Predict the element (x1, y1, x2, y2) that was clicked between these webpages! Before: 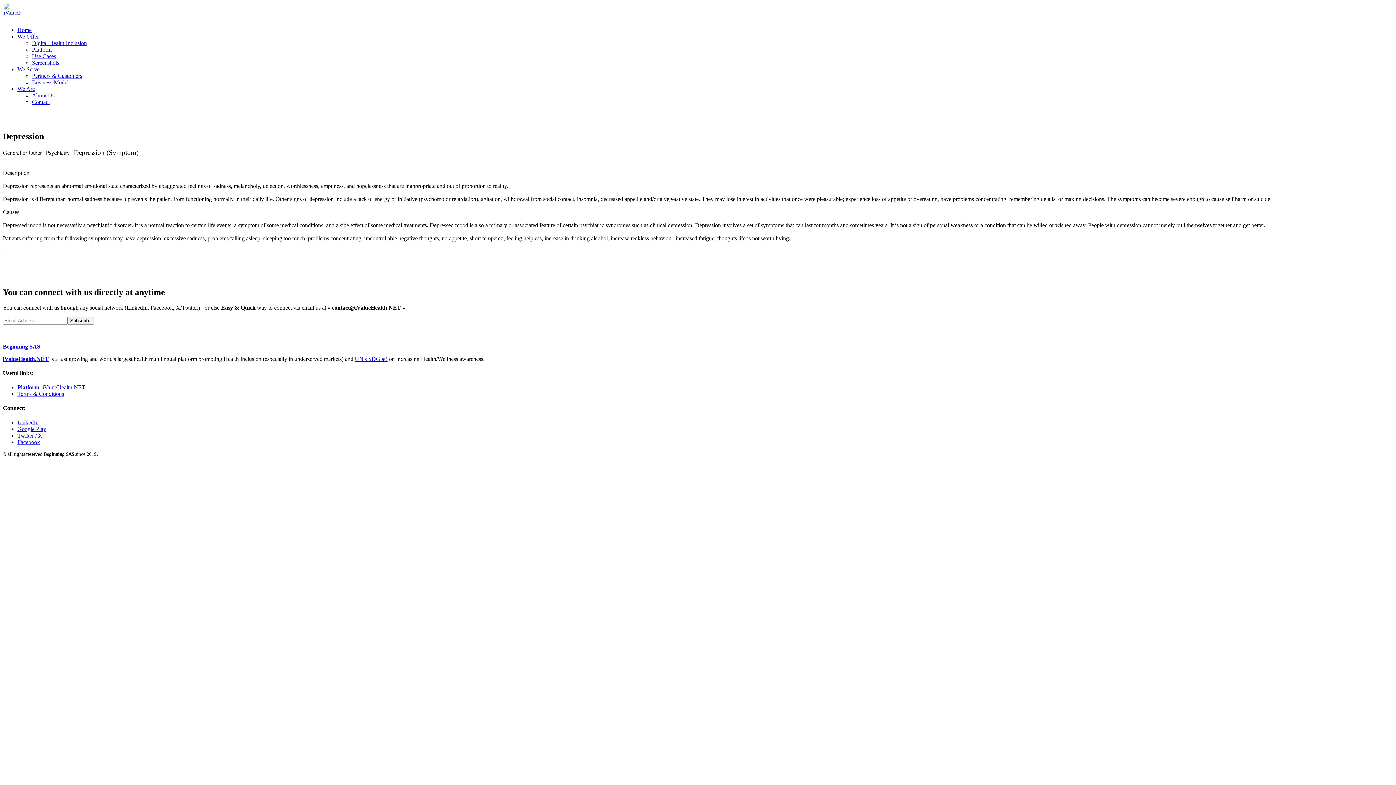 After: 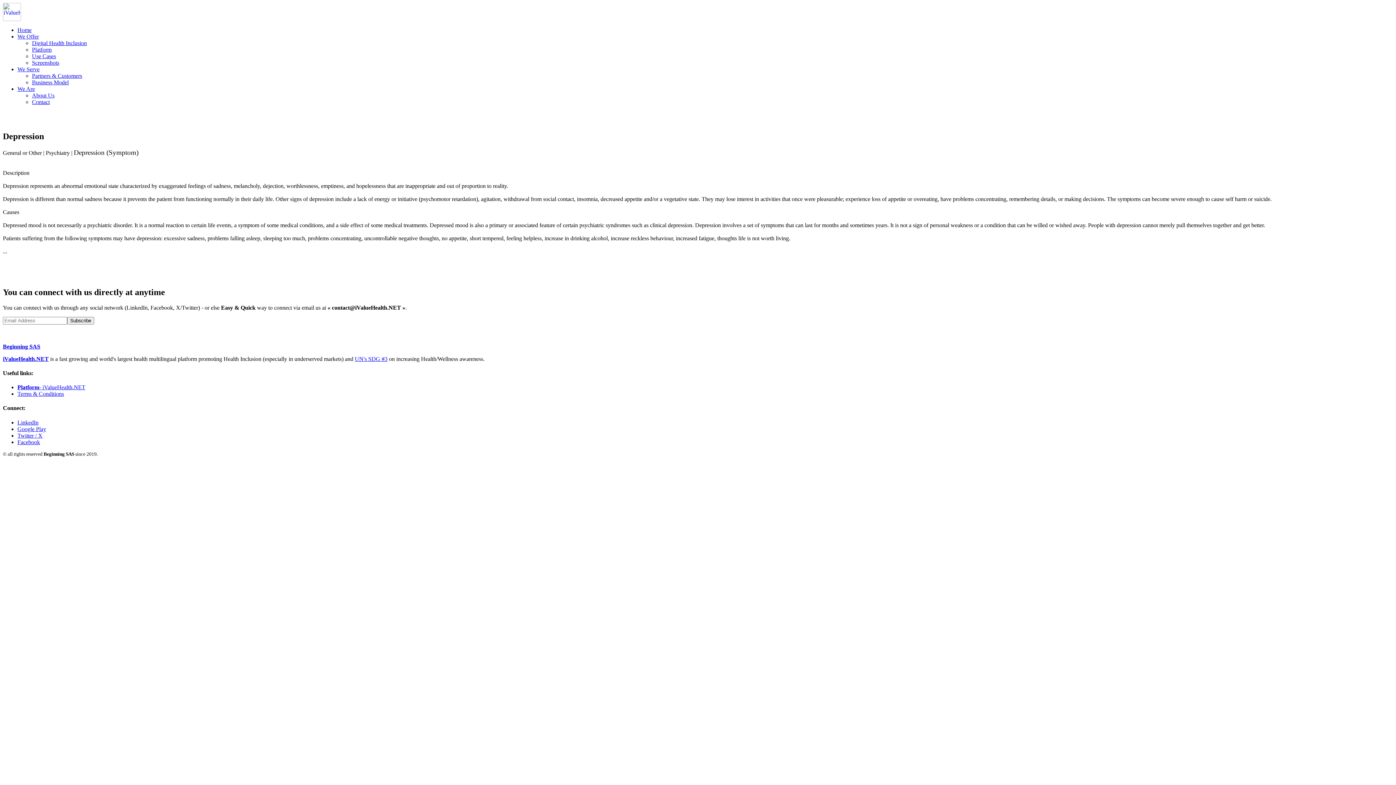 Action: bbox: (17, 419, 38, 425) label: LinkedIn